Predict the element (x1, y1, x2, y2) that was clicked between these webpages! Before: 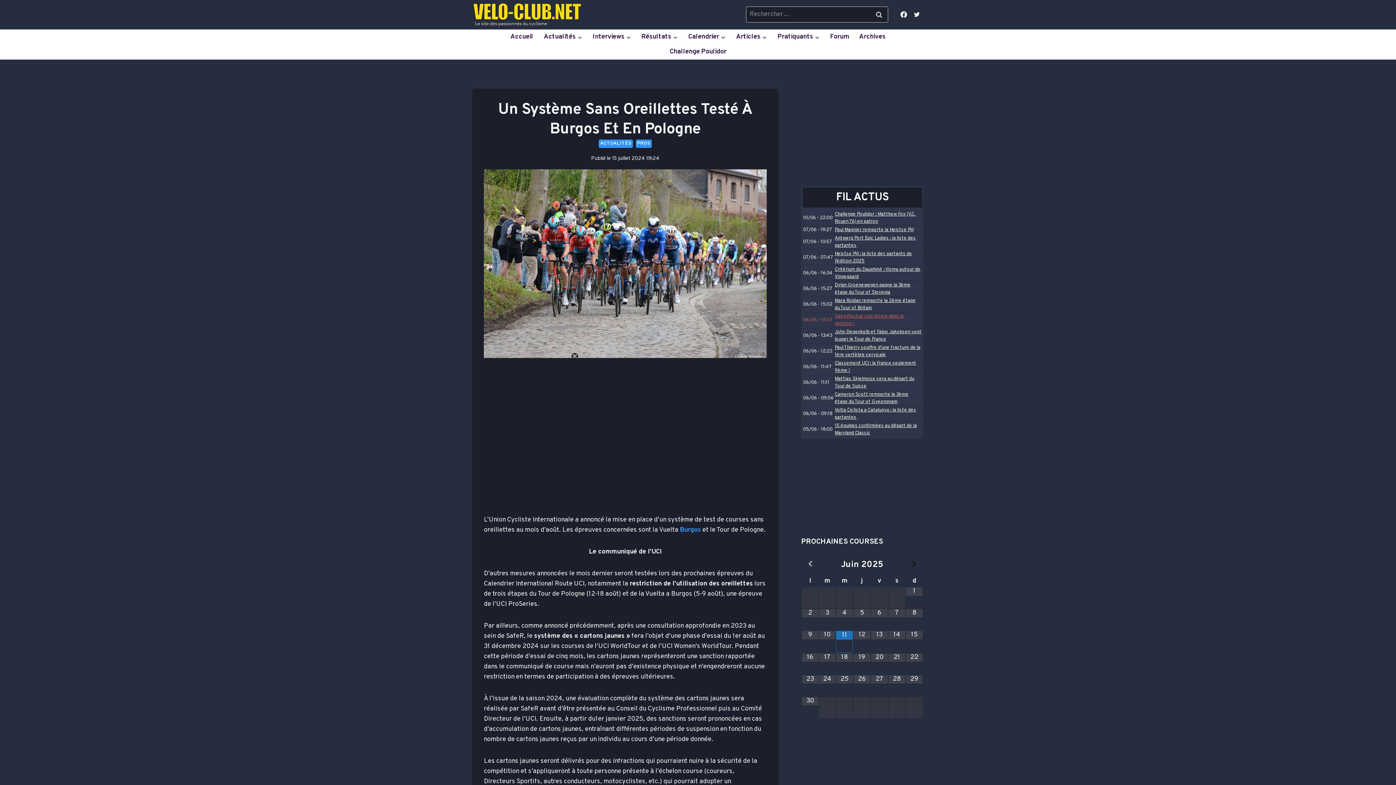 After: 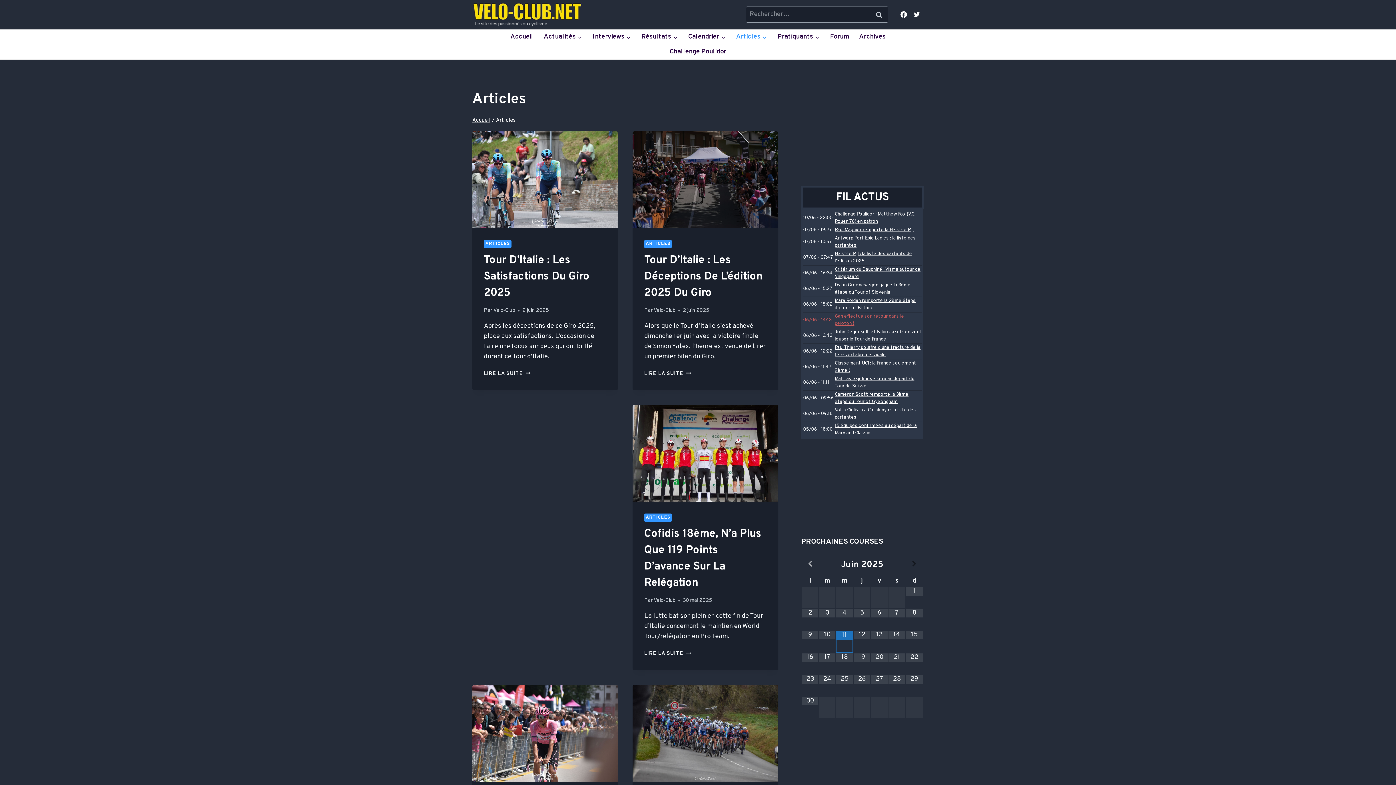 Action: label: Articles bbox: (731, 29, 772, 44)